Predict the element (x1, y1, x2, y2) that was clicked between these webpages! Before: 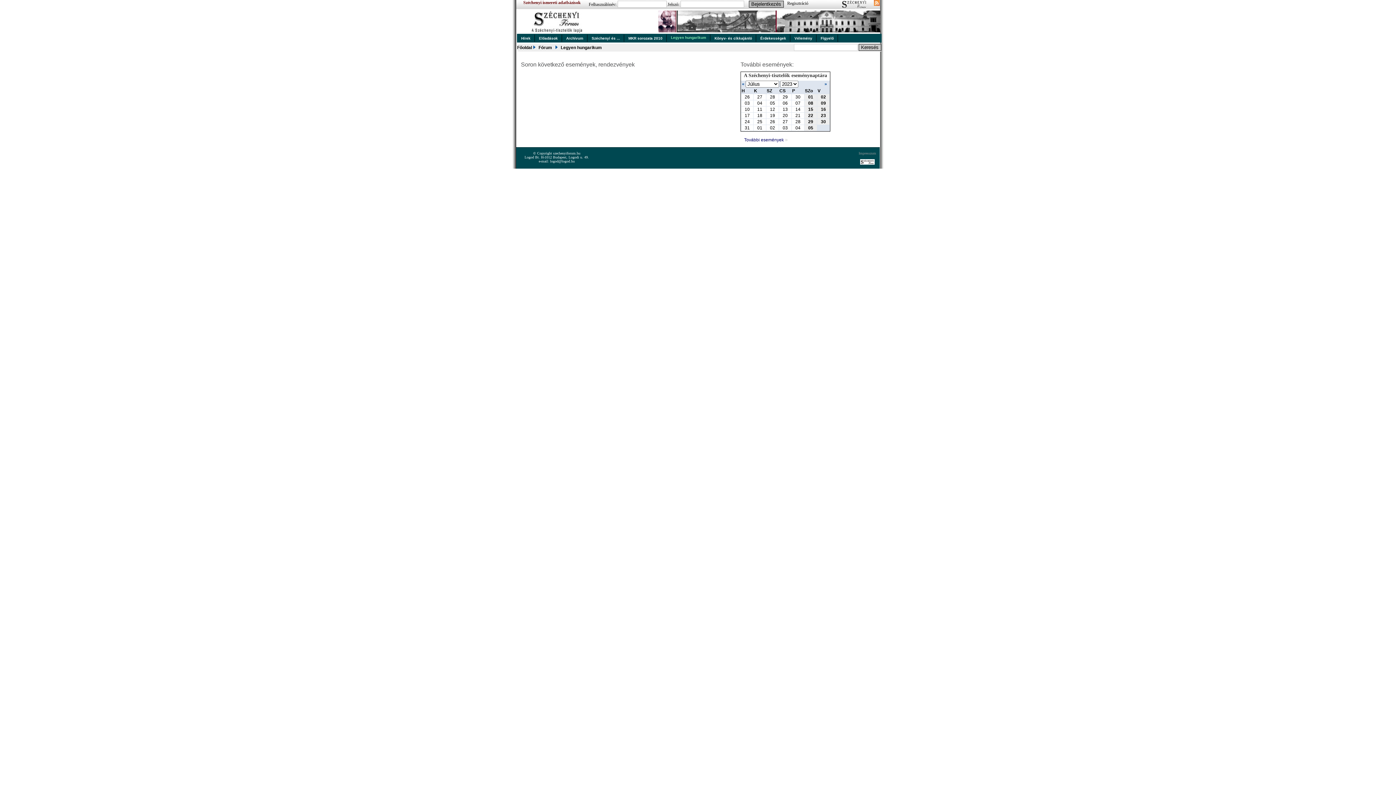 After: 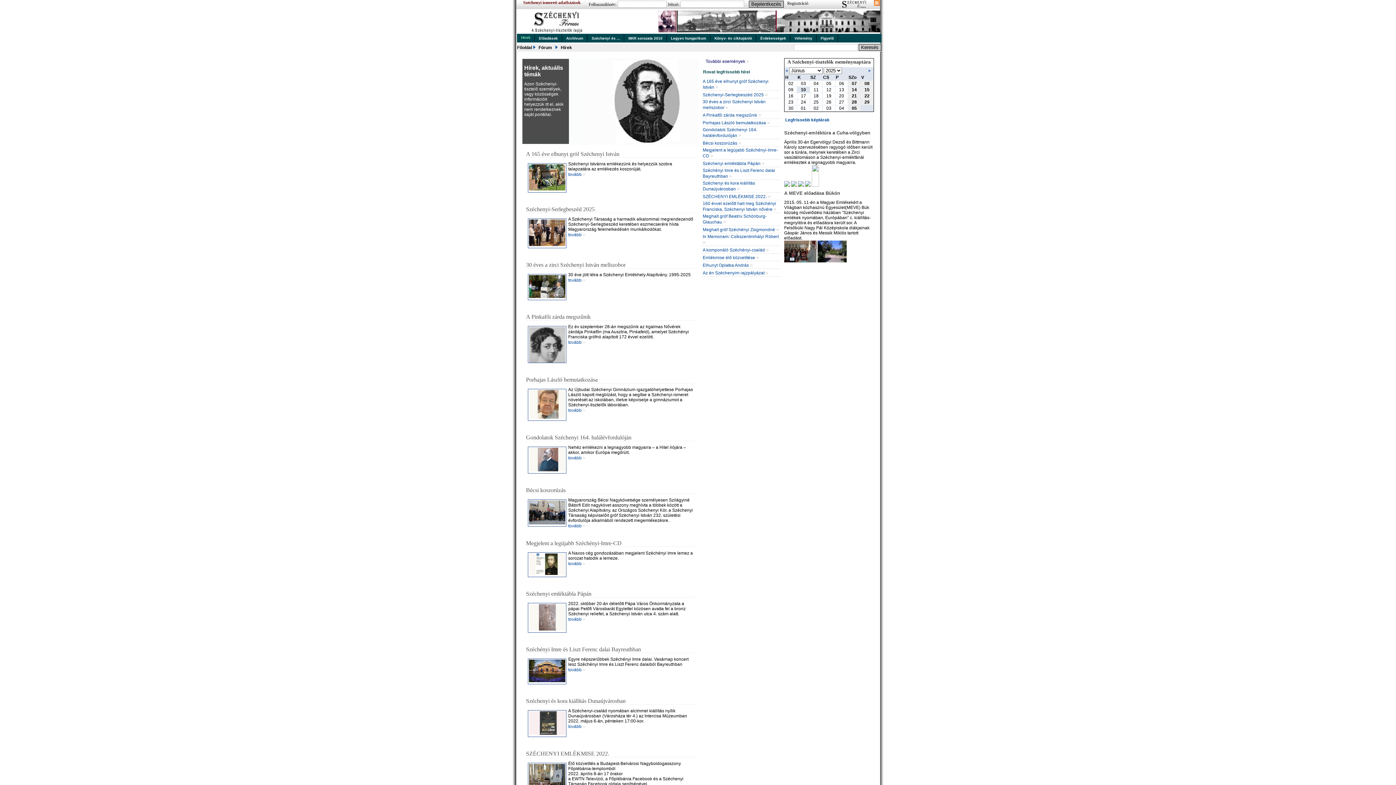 Action: bbox: (521, 36, 530, 40) label: Hírek